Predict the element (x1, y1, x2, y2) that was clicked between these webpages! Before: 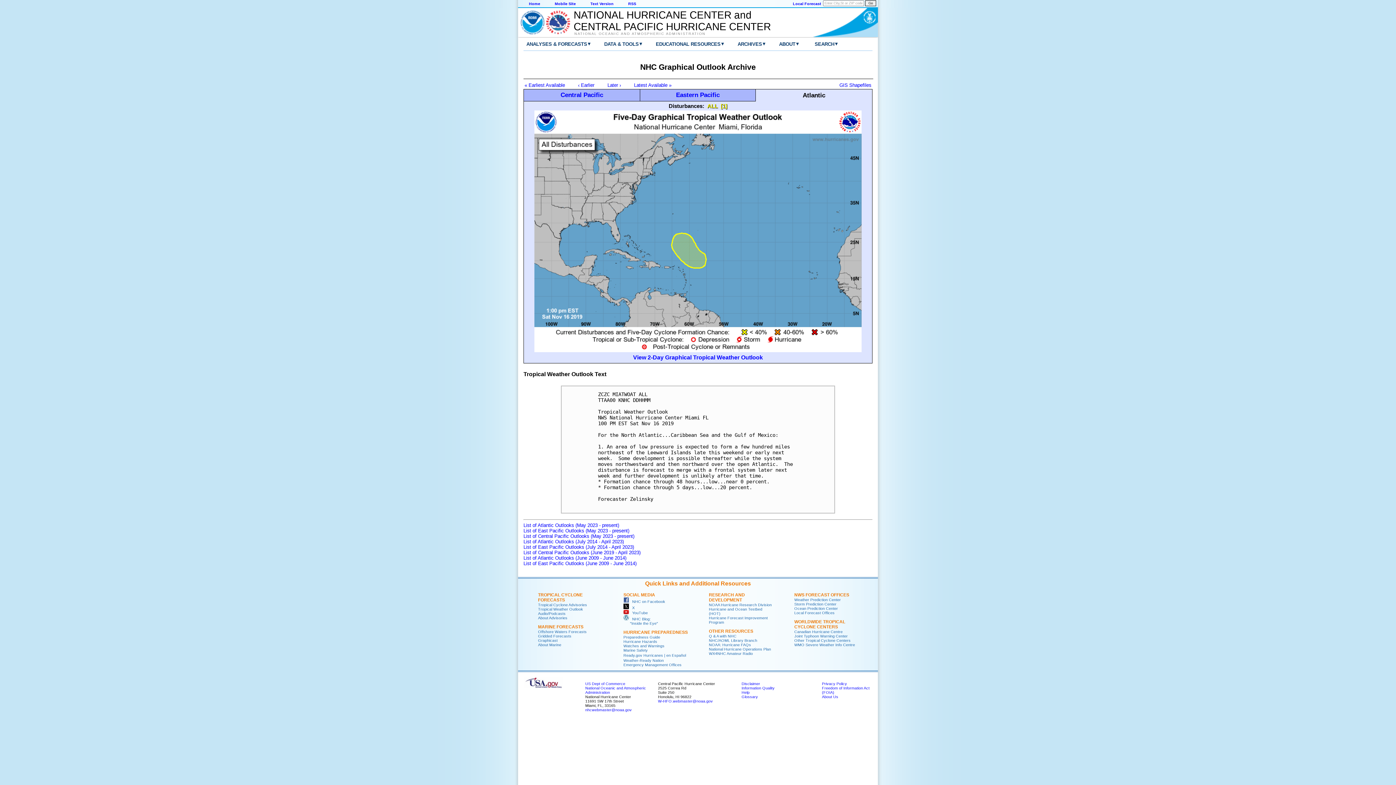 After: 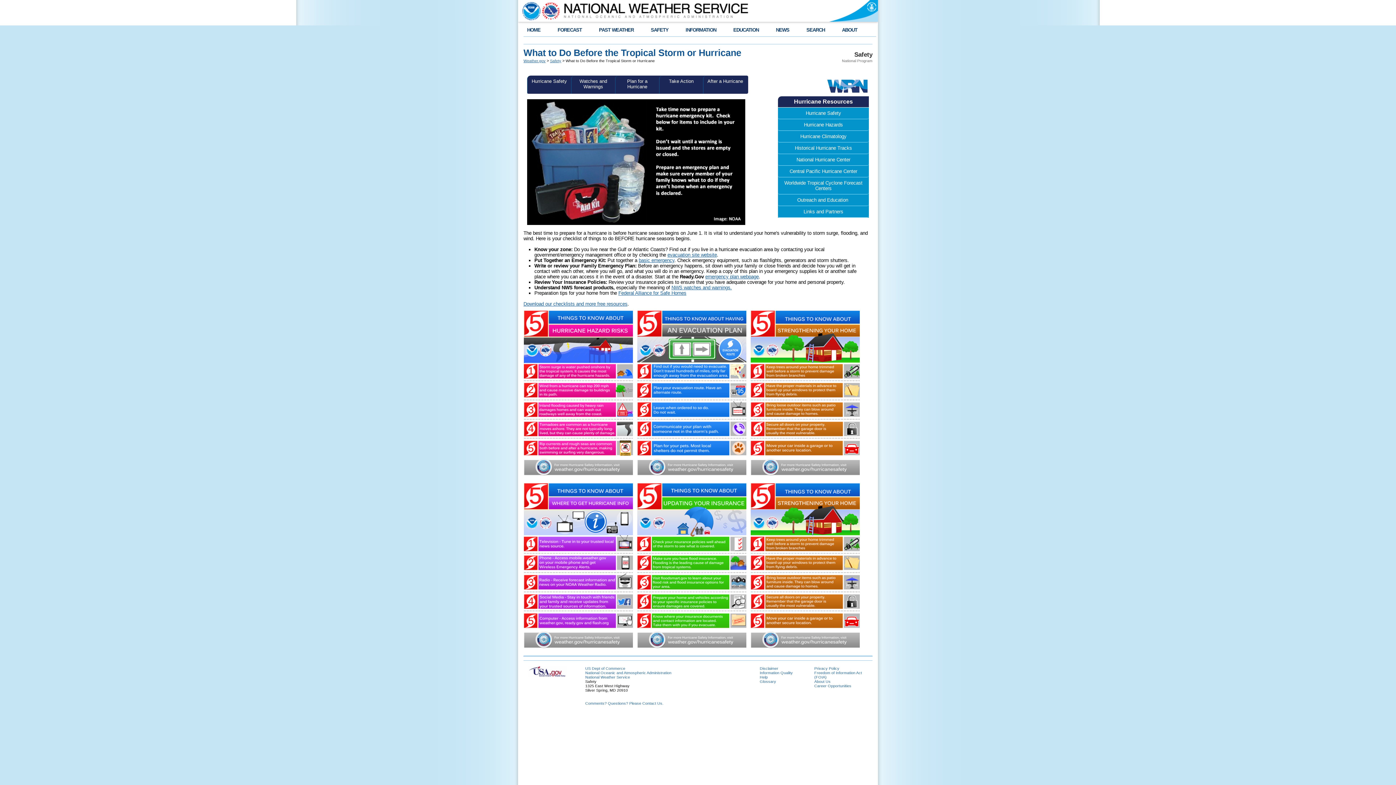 Action: label: Preparedness Guide bbox: (623, 635, 660, 639)